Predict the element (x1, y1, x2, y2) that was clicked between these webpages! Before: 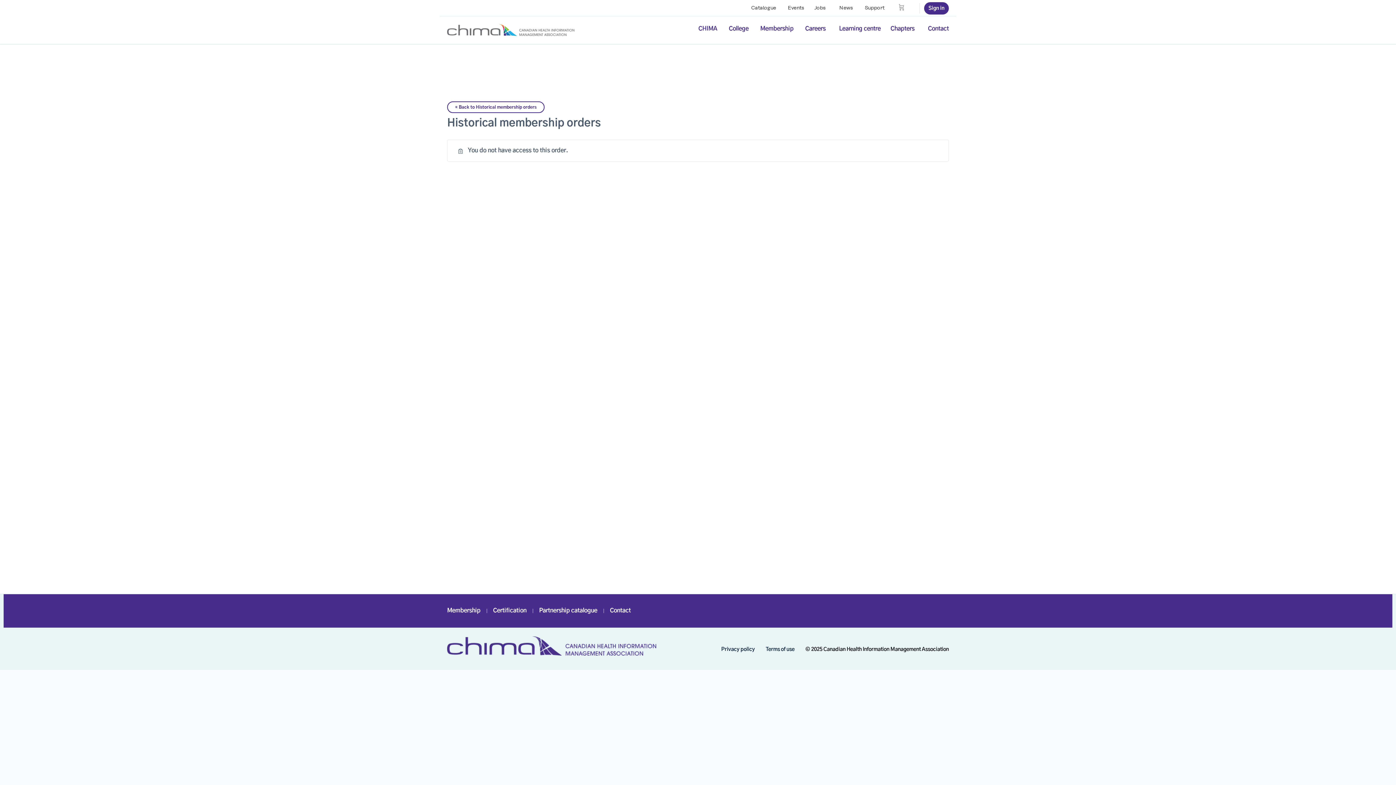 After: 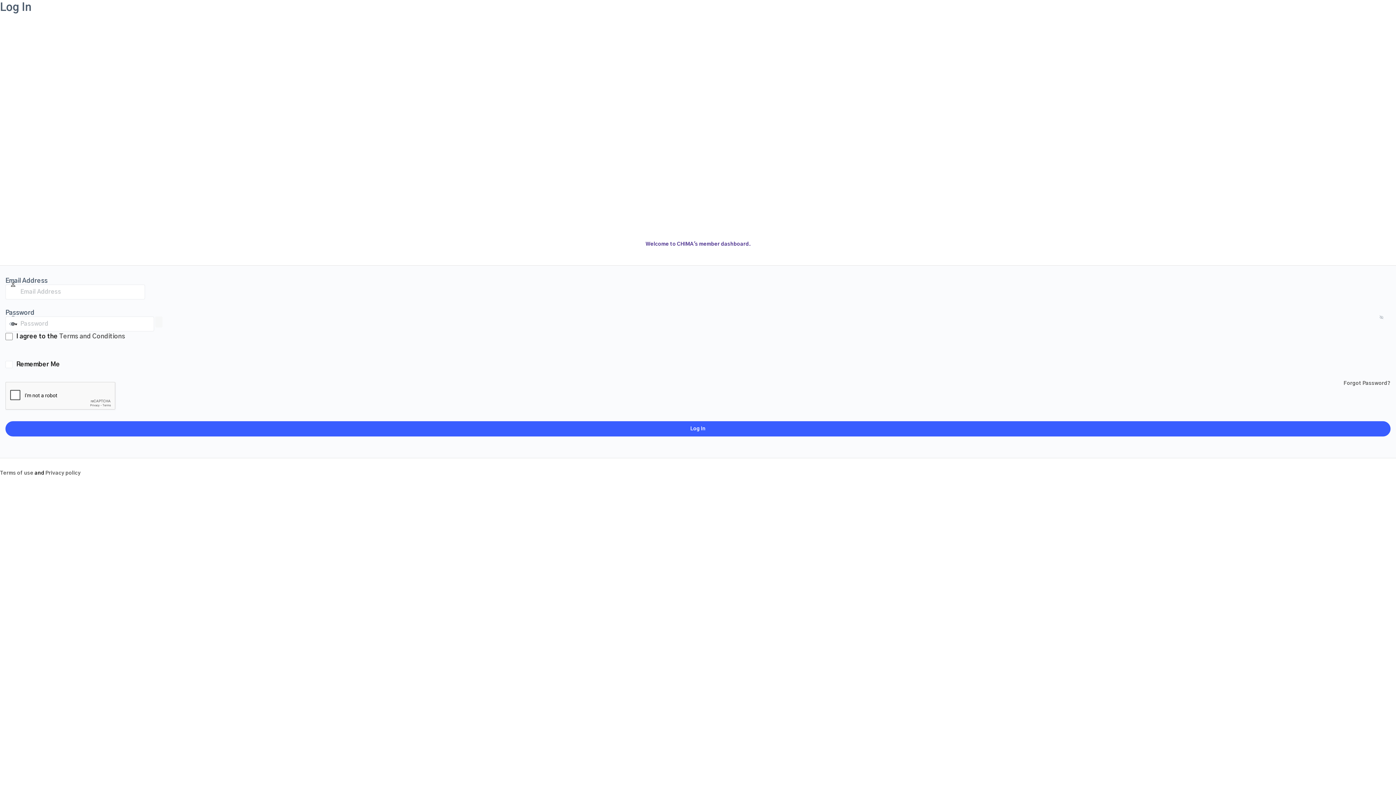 Action: label: Sign in bbox: (924, 2, 949, 14)